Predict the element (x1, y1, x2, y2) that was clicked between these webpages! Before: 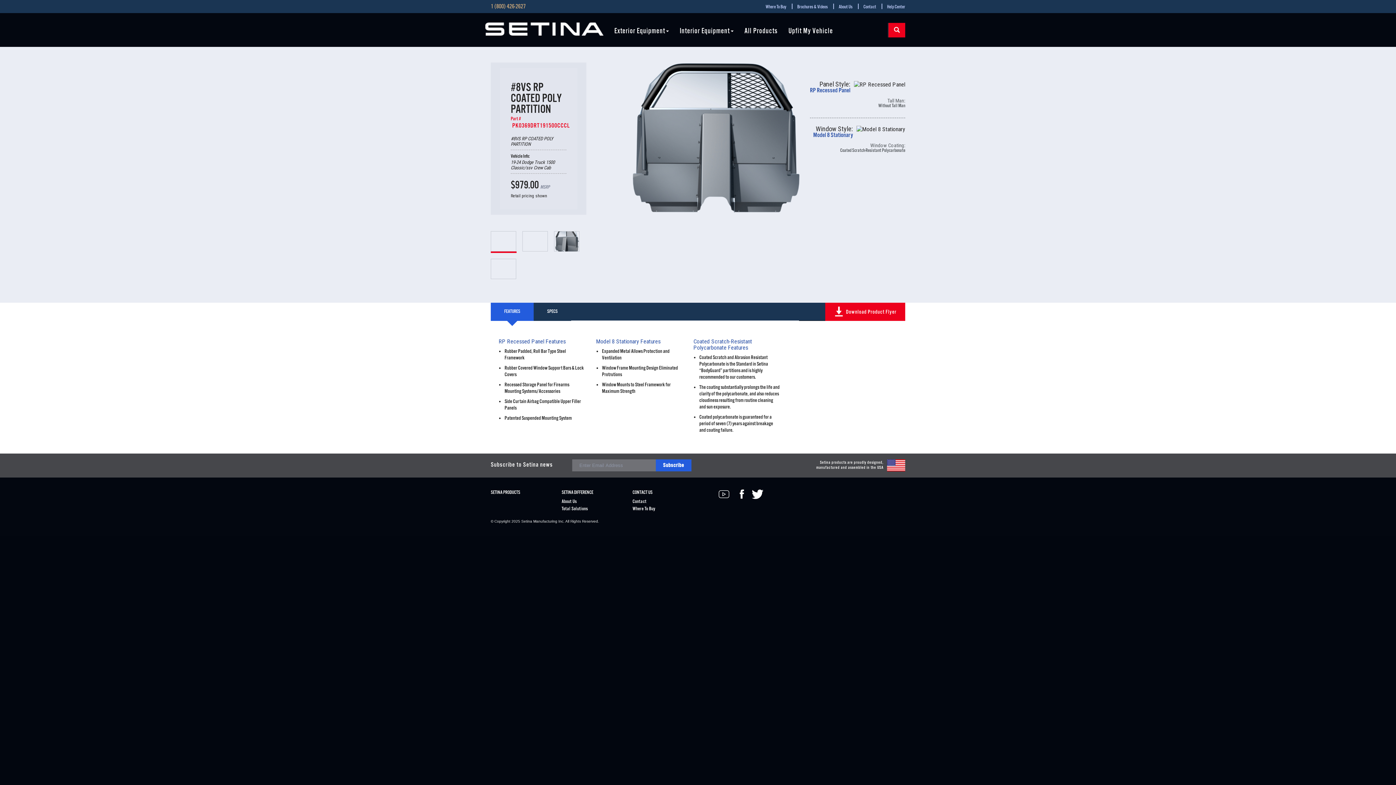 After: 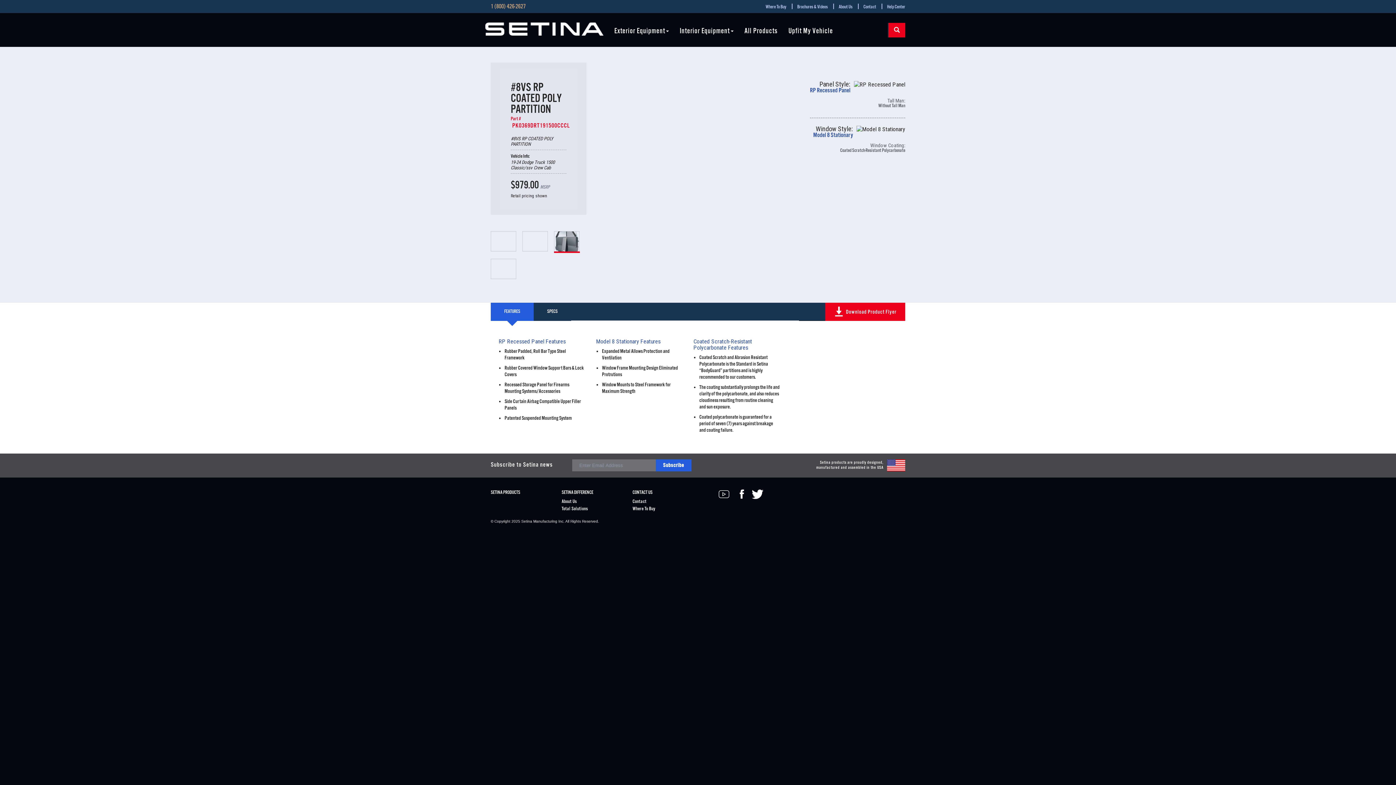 Action: bbox: (554, 231, 580, 251)